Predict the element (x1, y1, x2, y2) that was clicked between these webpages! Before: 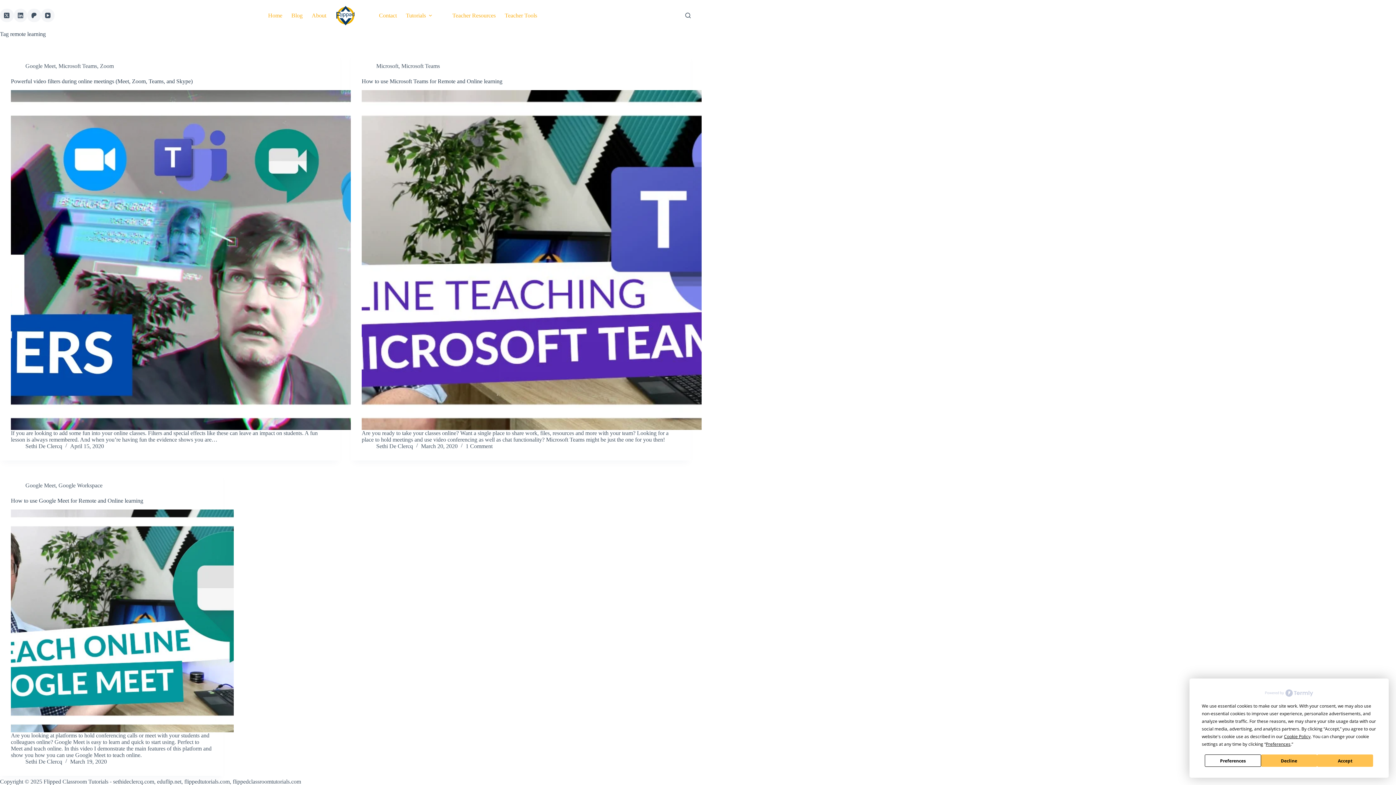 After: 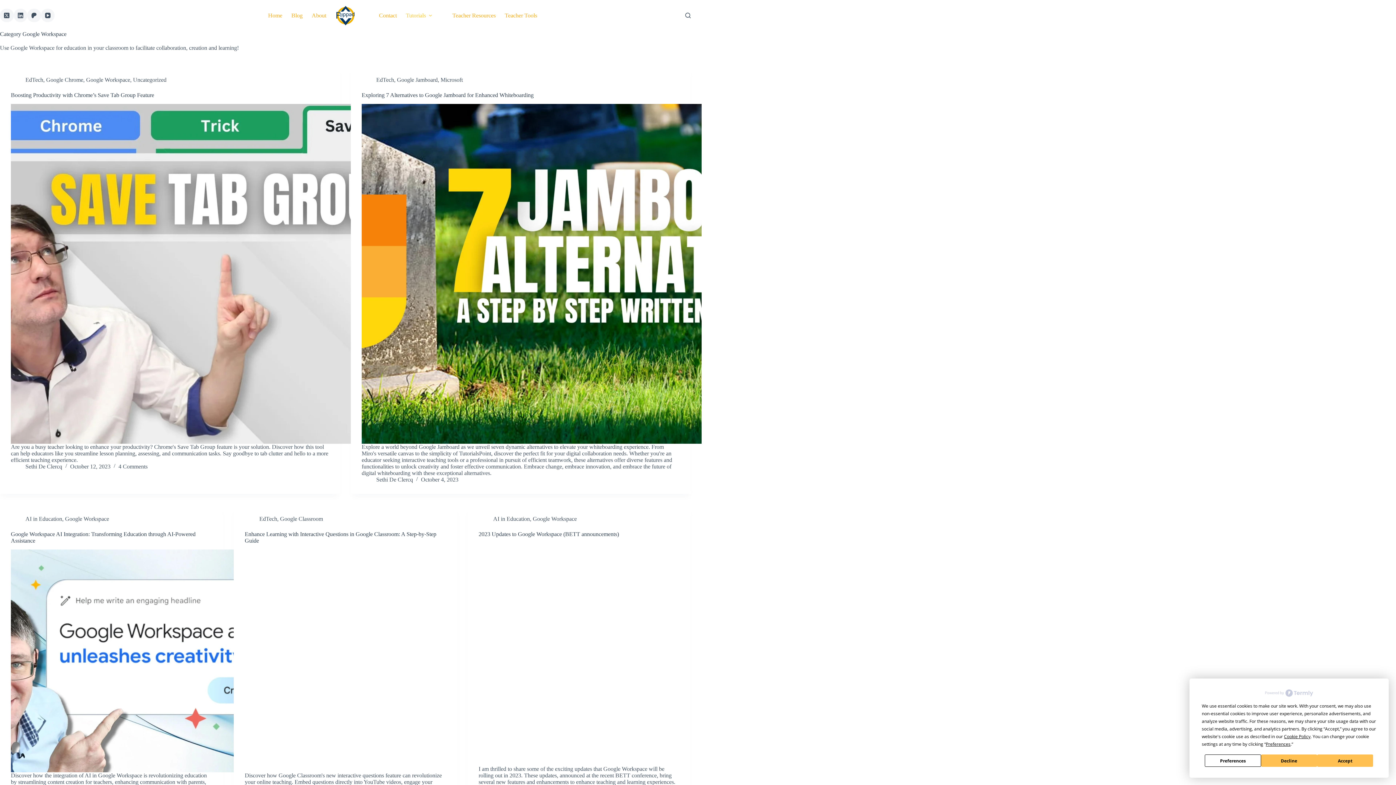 Action: label: Google Workspace bbox: (58, 482, 102, 488)